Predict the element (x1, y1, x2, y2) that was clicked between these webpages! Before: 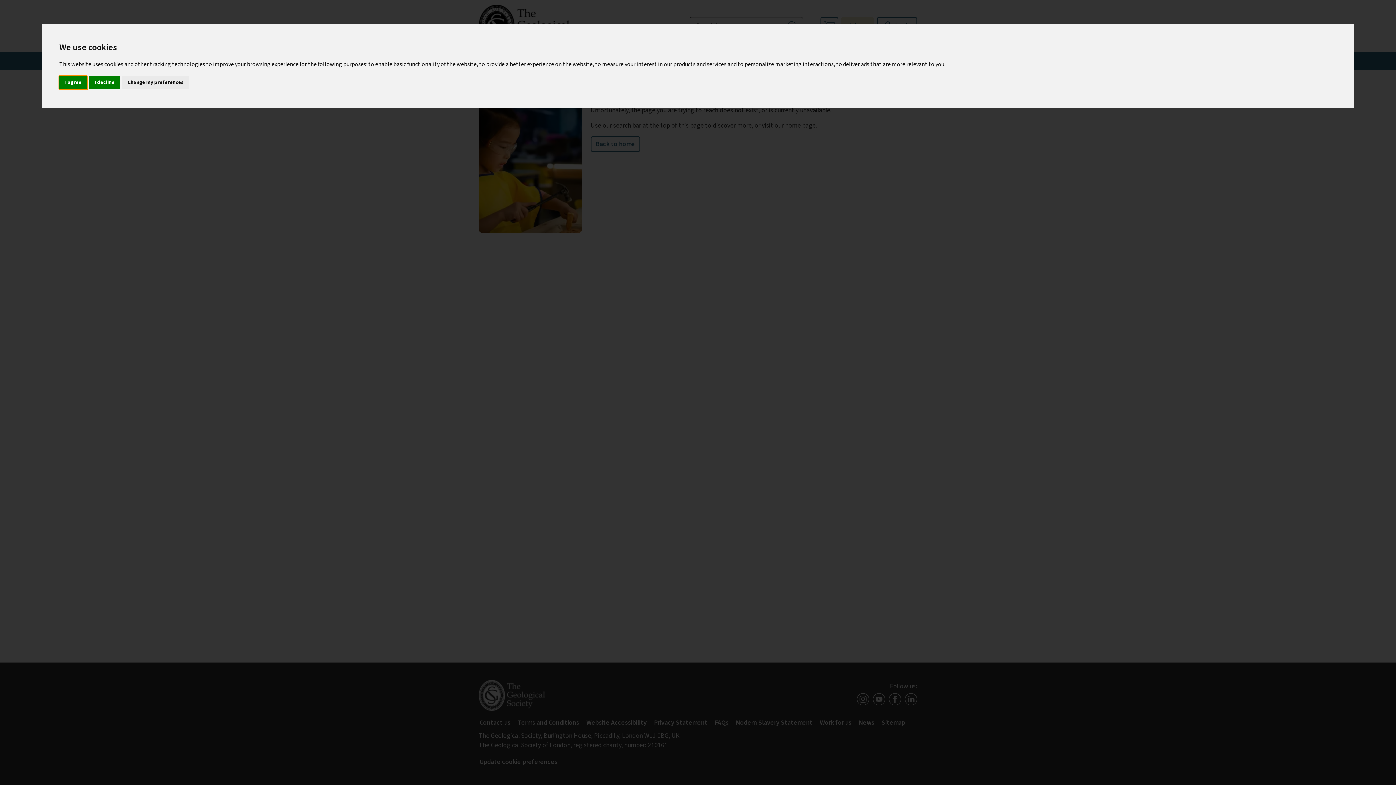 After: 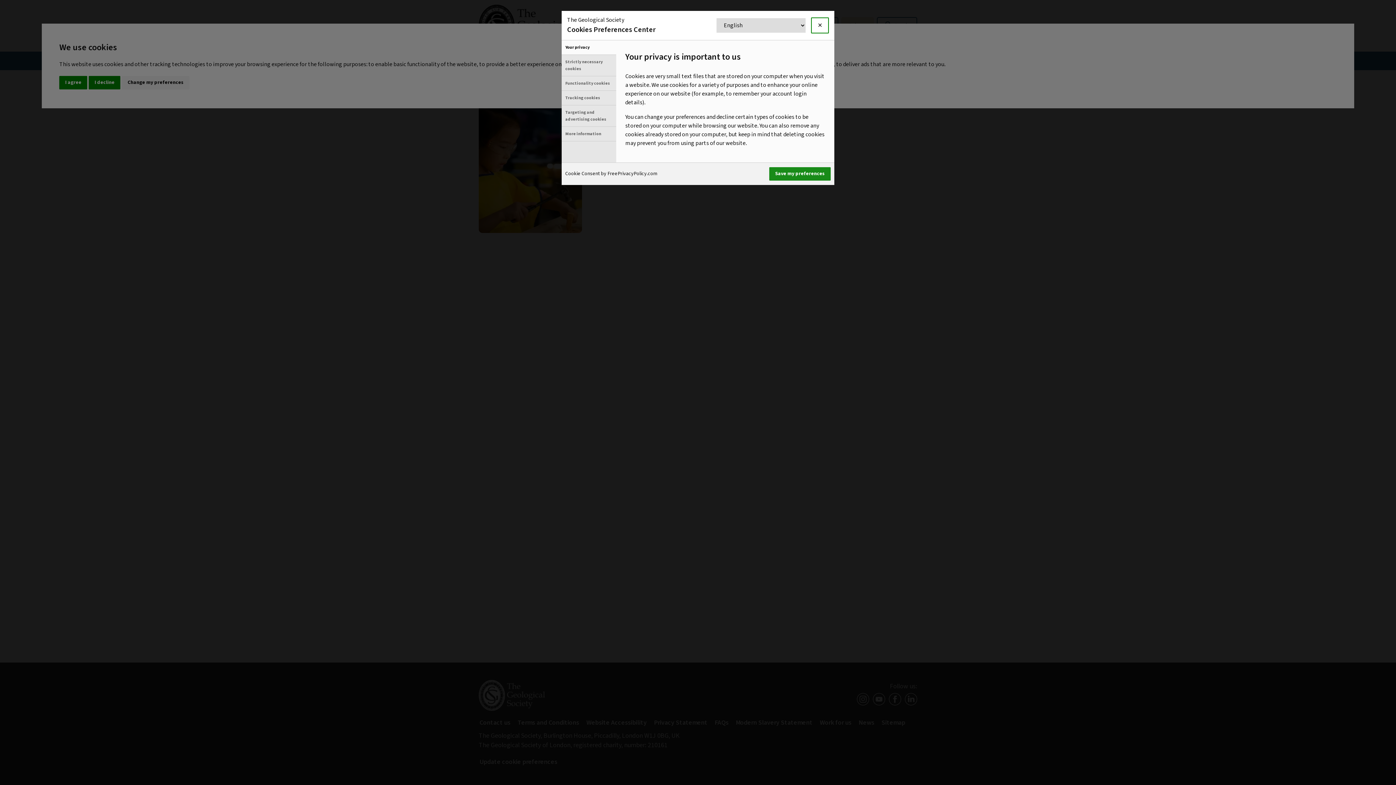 Action: bbox: (121, 75, 189, 89) label: Change my preferences